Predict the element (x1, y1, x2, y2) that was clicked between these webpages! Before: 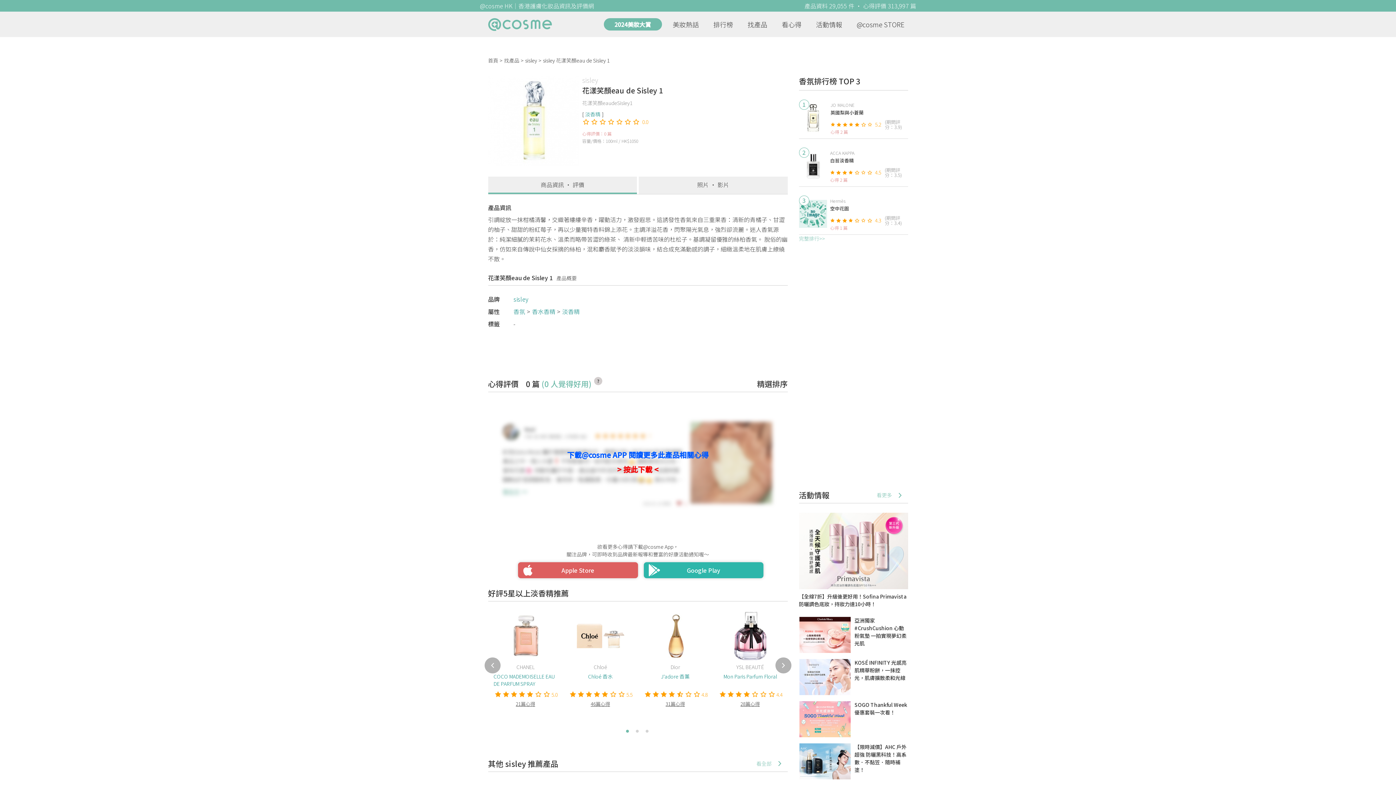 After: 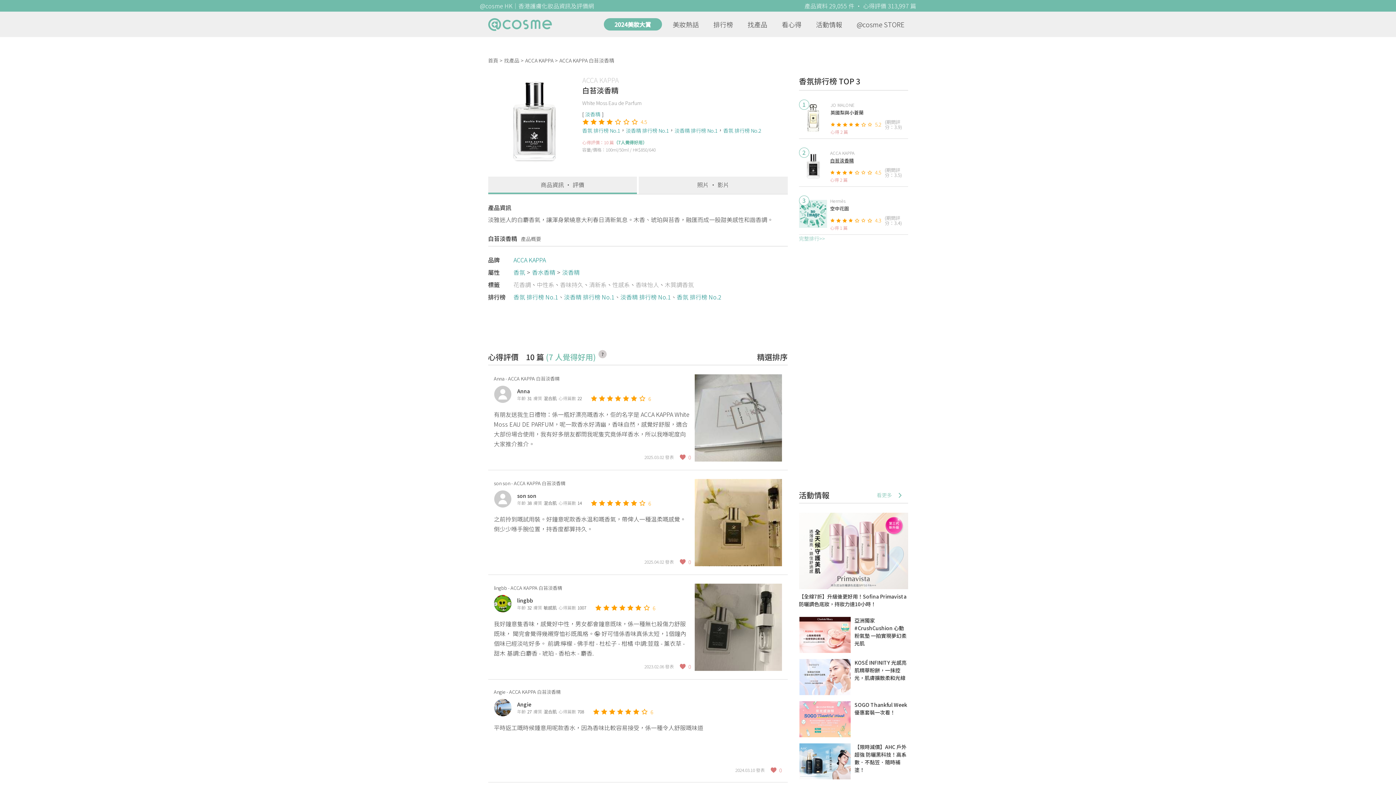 Action: label: 白苔淡香精 bbox: (830, 156, 908, 163)